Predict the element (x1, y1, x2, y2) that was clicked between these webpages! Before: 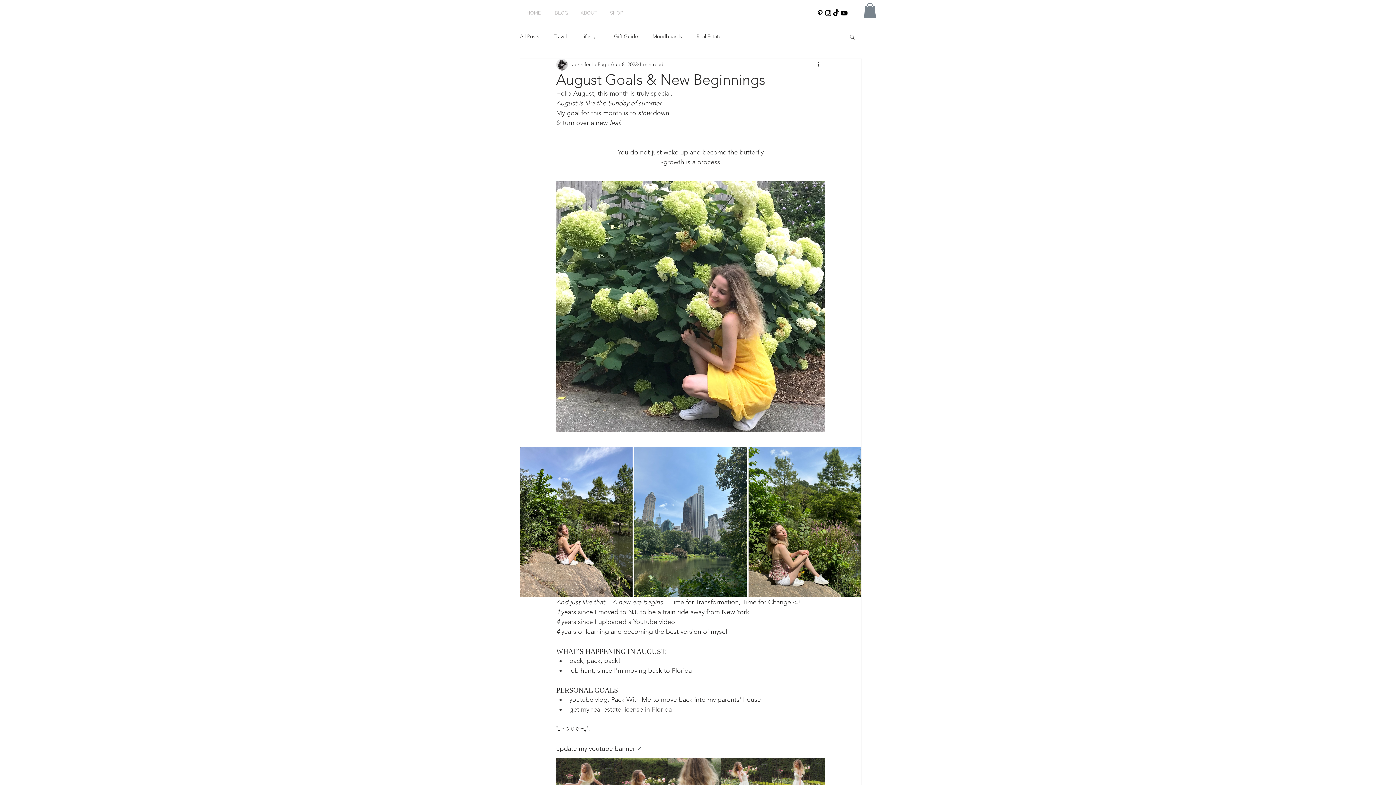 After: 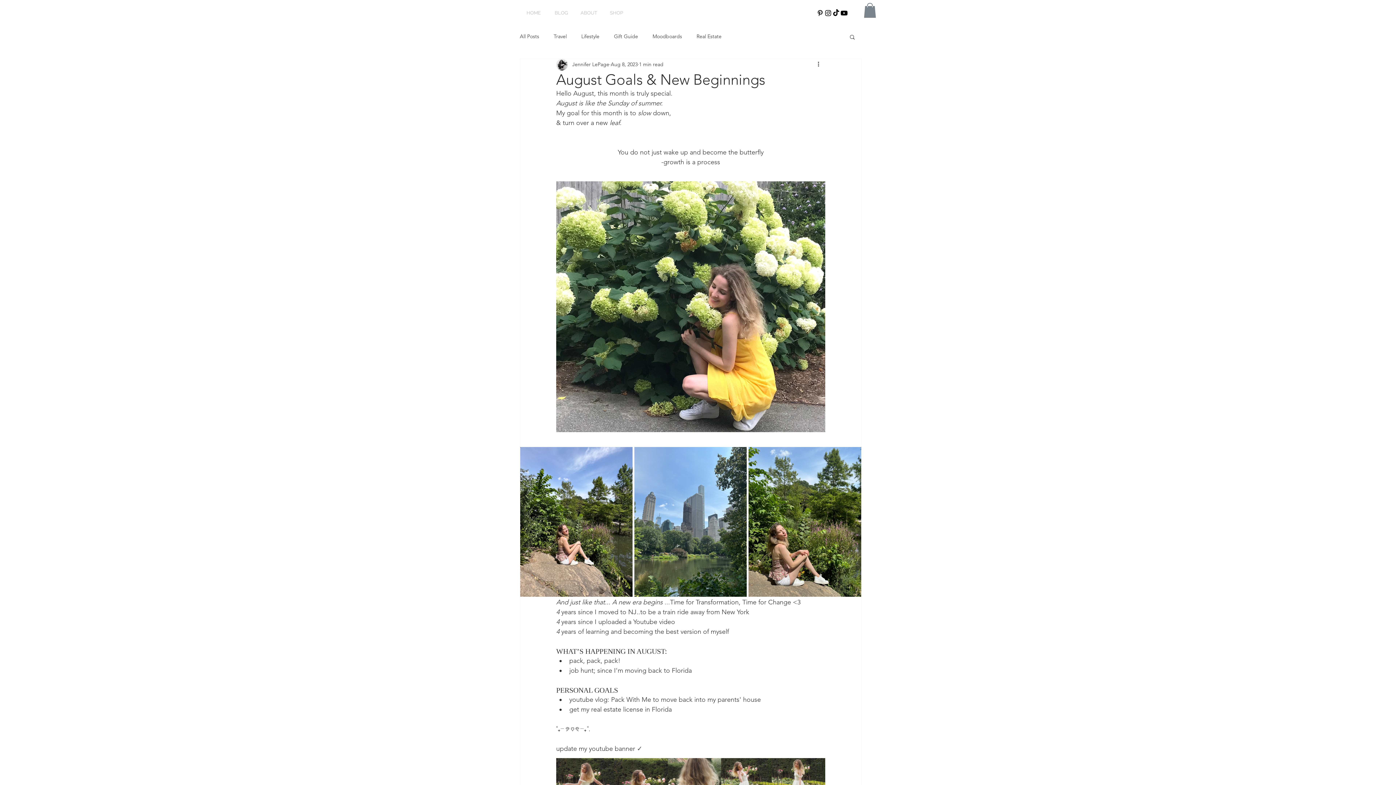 Action: bbox: (849, 33, 856, 39) label: Search